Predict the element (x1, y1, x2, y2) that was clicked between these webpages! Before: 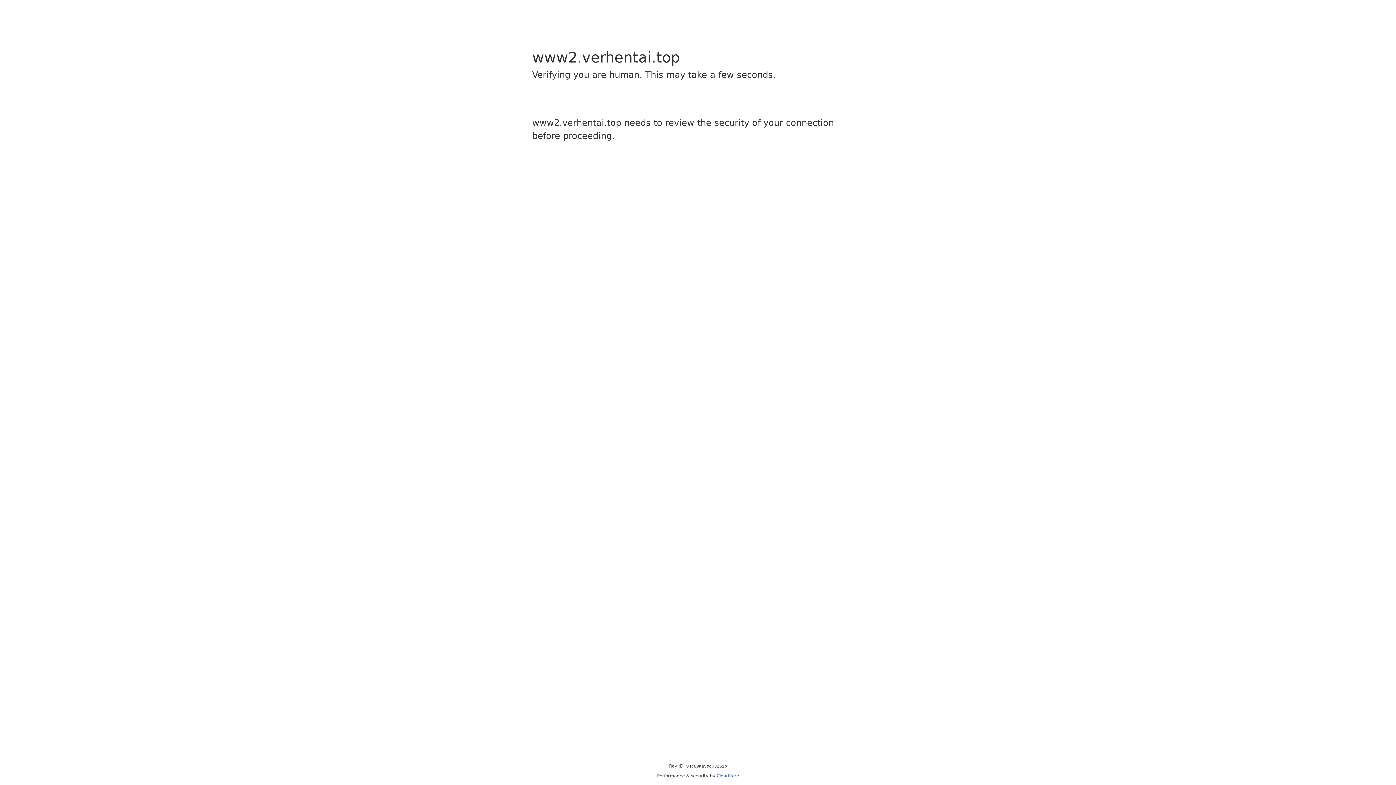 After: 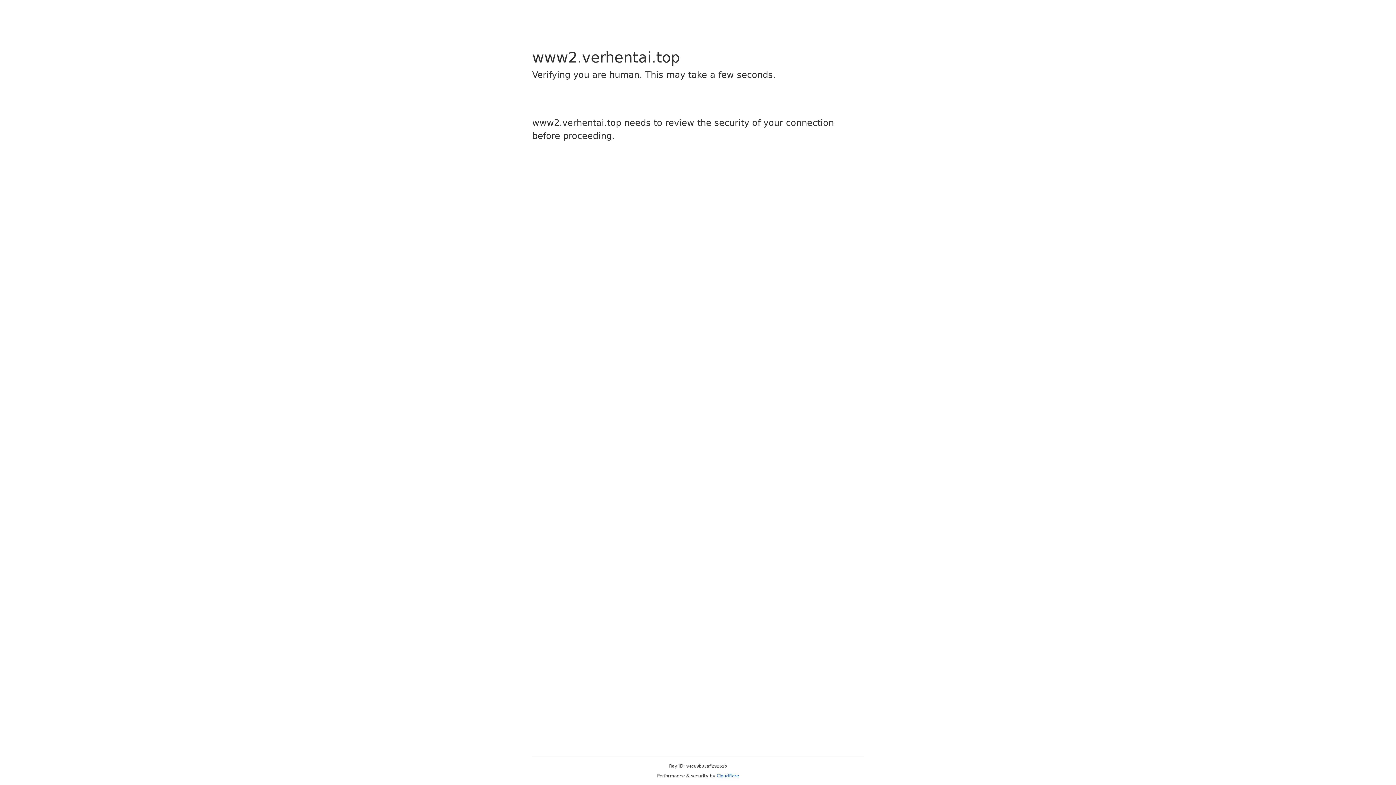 Action: bbox: (716, 773, 739, 778) label: Cloudflare